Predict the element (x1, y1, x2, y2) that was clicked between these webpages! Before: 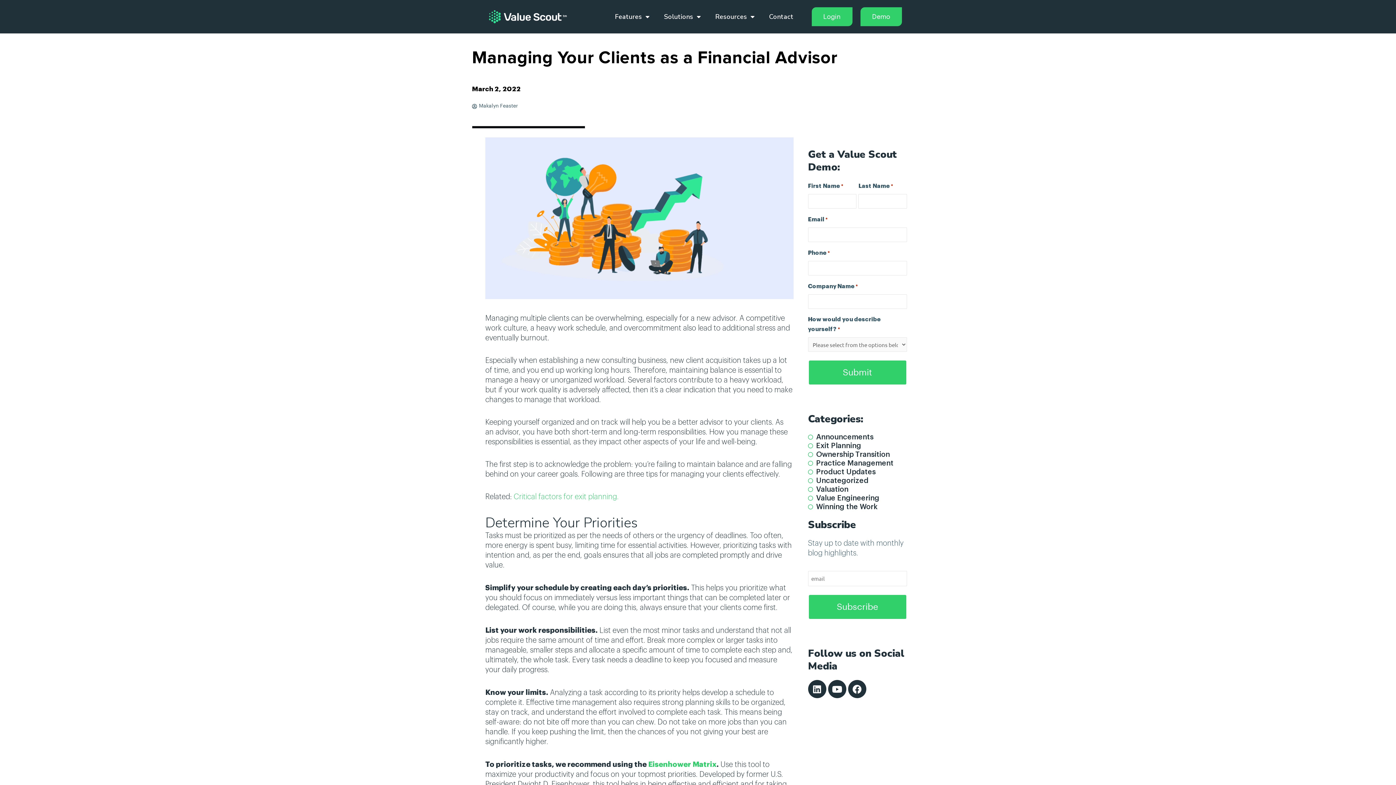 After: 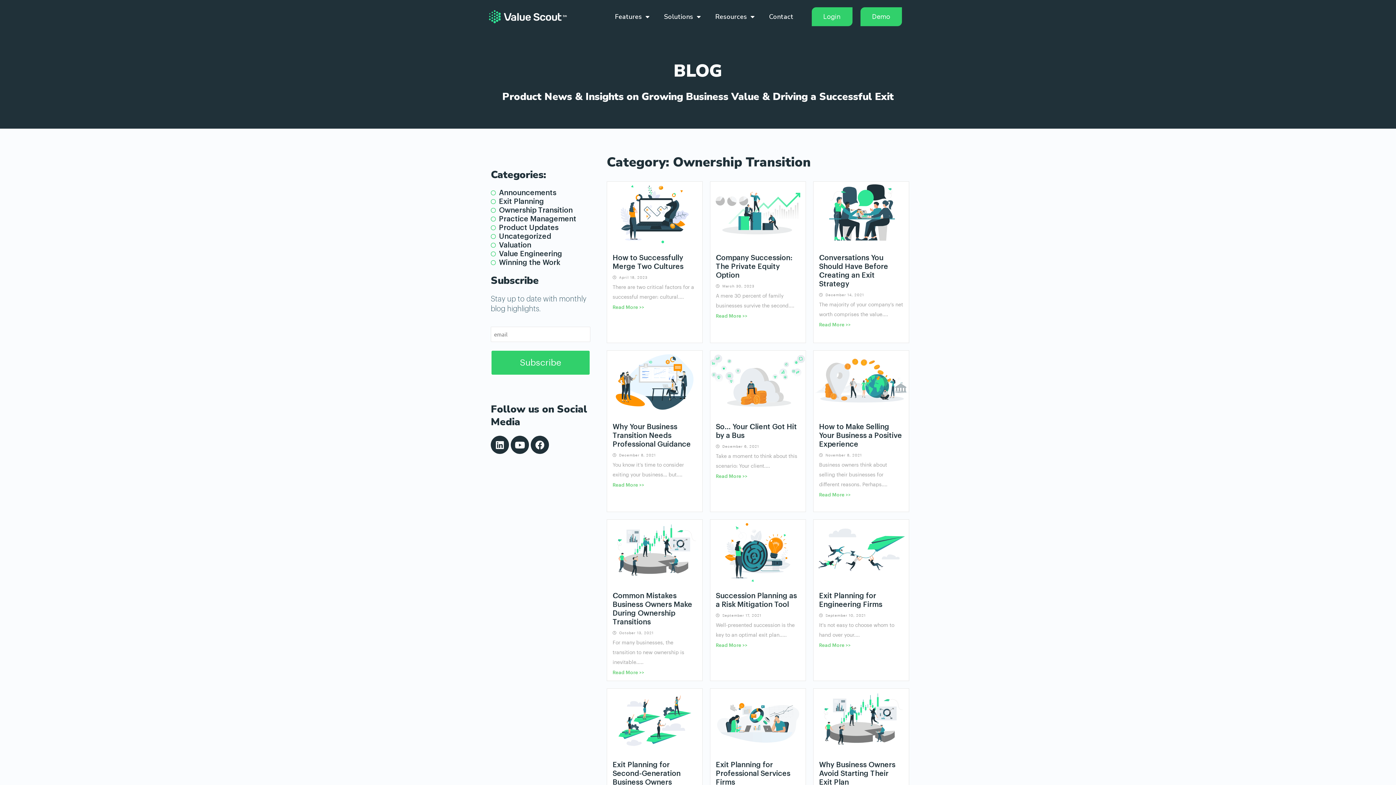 Action: bbox: (808, 450, 907, 459) label: Ownership Transition